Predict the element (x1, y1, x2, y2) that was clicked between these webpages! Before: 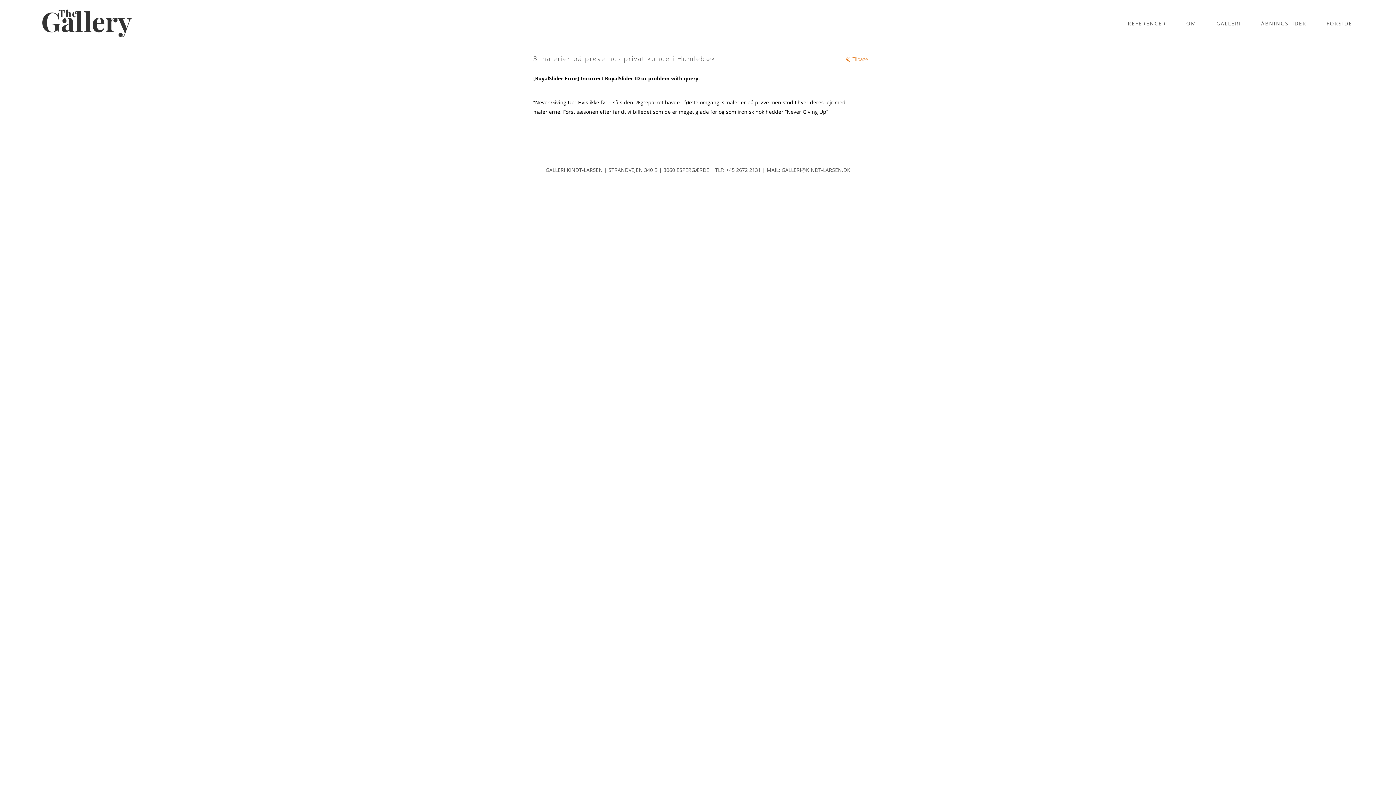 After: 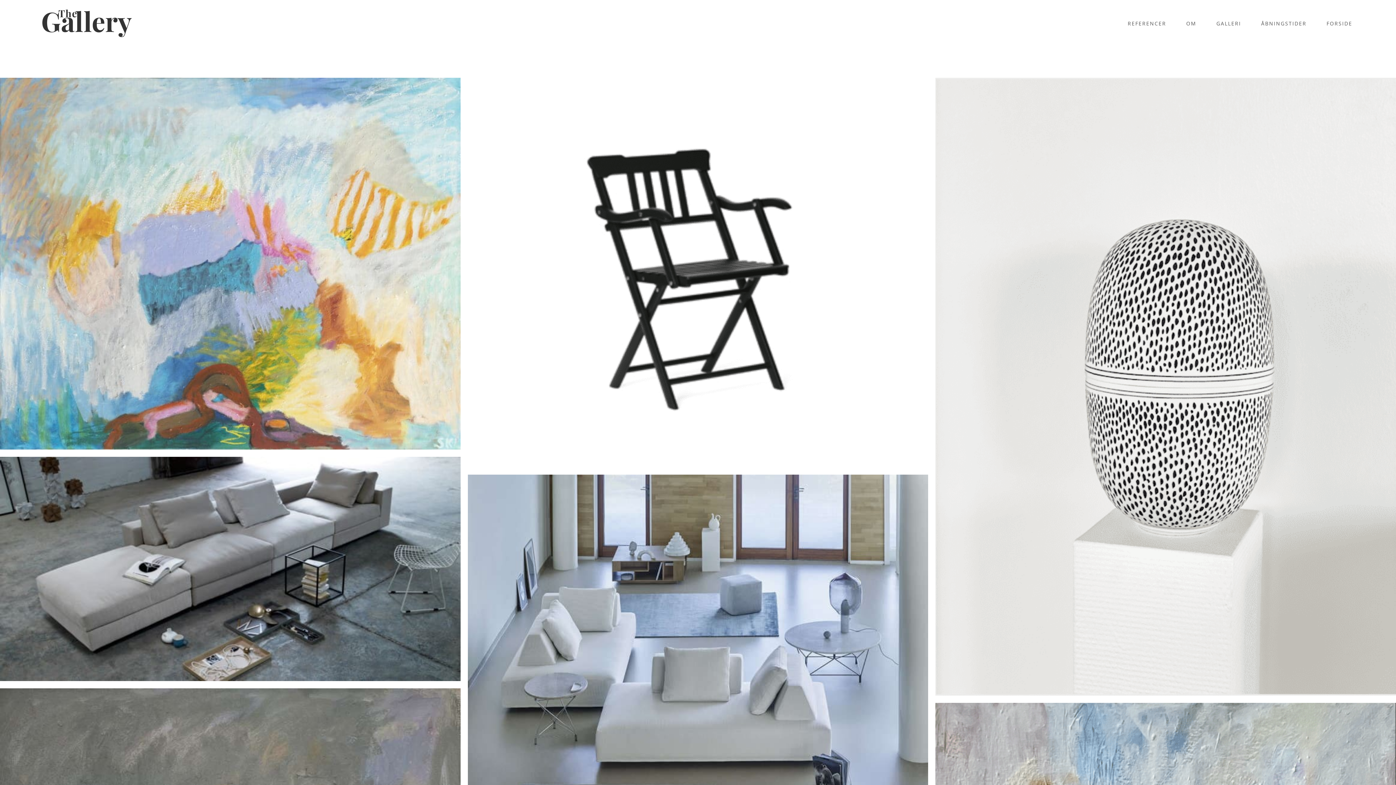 Action: bbox: (1214, 20, 1243, 26) label: GALLERI